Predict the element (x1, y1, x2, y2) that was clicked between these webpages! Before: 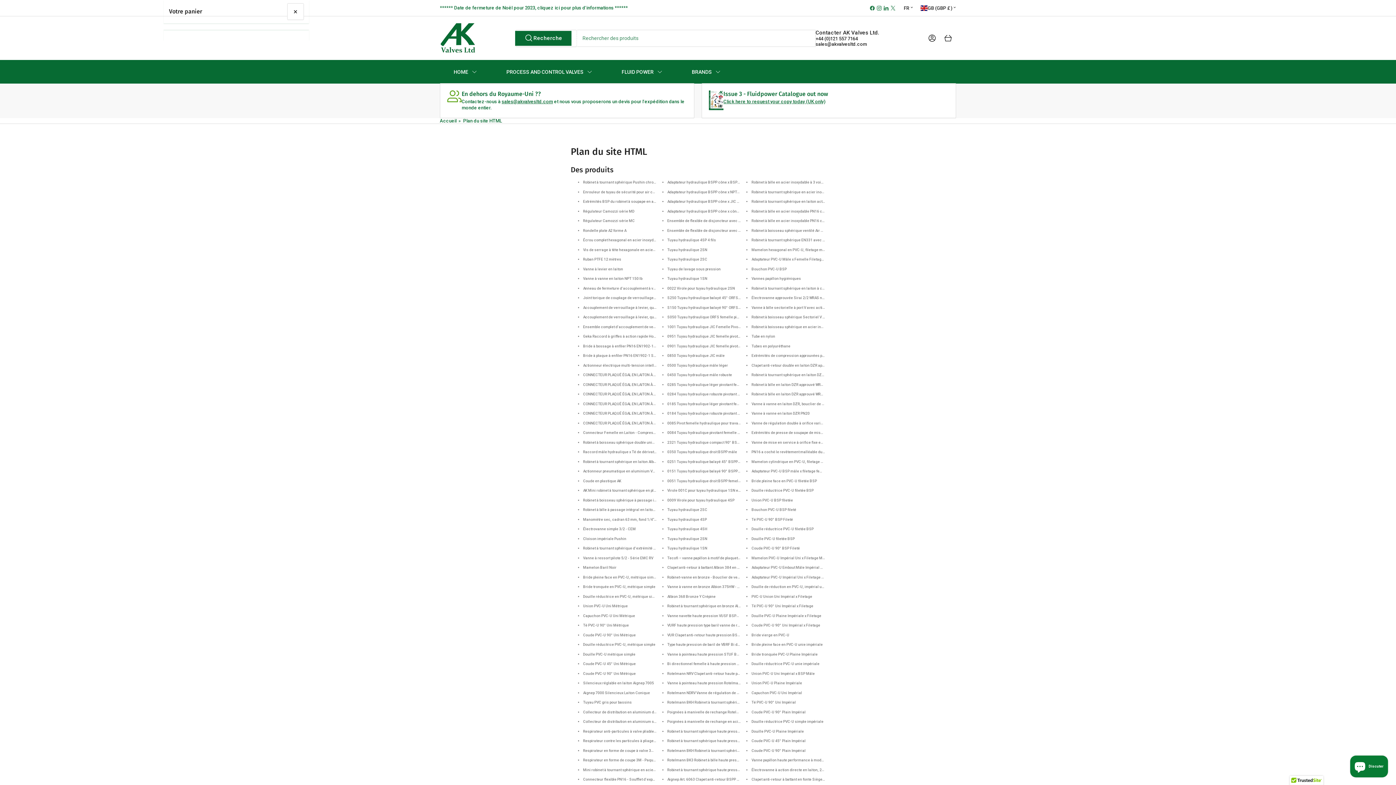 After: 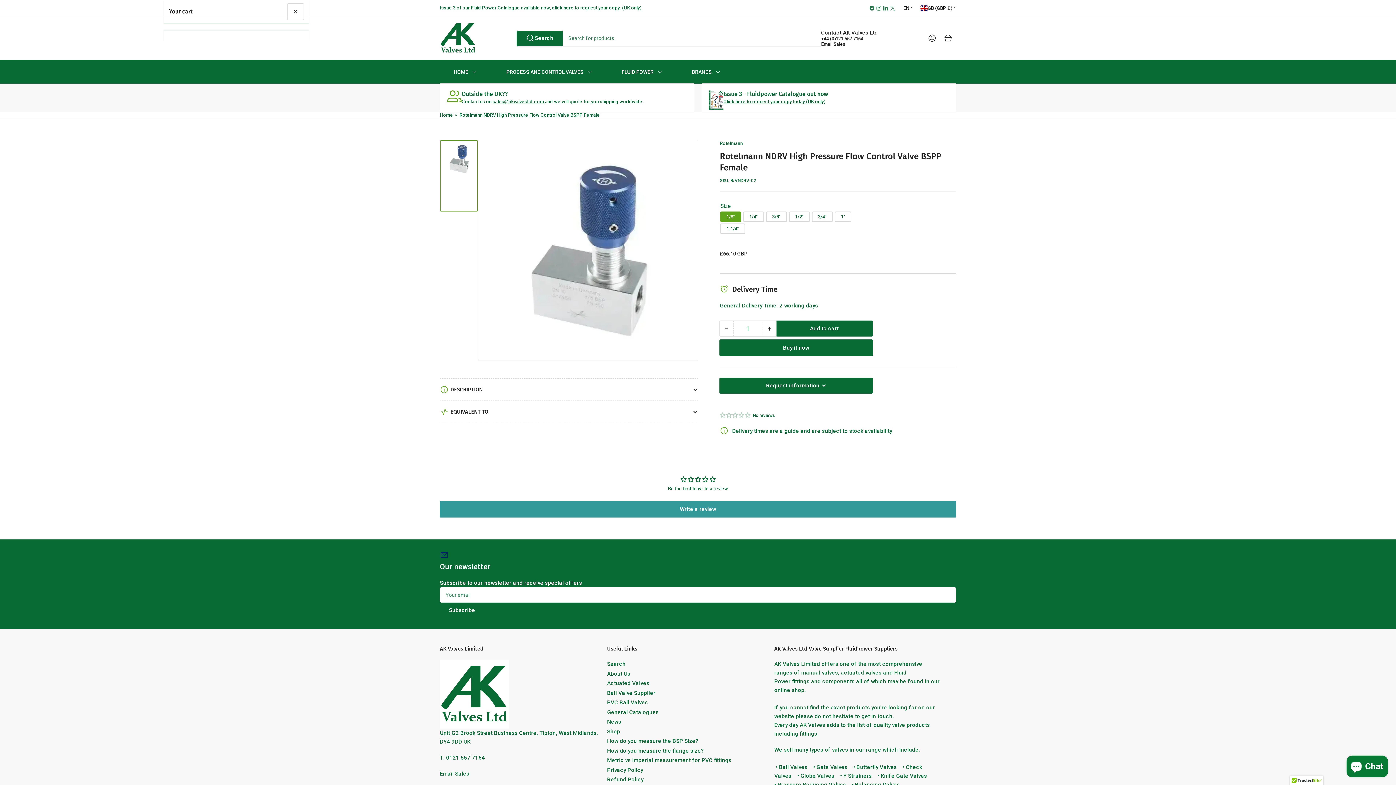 Action: bbox: (667, 691, 795, 695) label: Rotelmann NDRV Vanne de régulation de débit haute pression BSPP femelle